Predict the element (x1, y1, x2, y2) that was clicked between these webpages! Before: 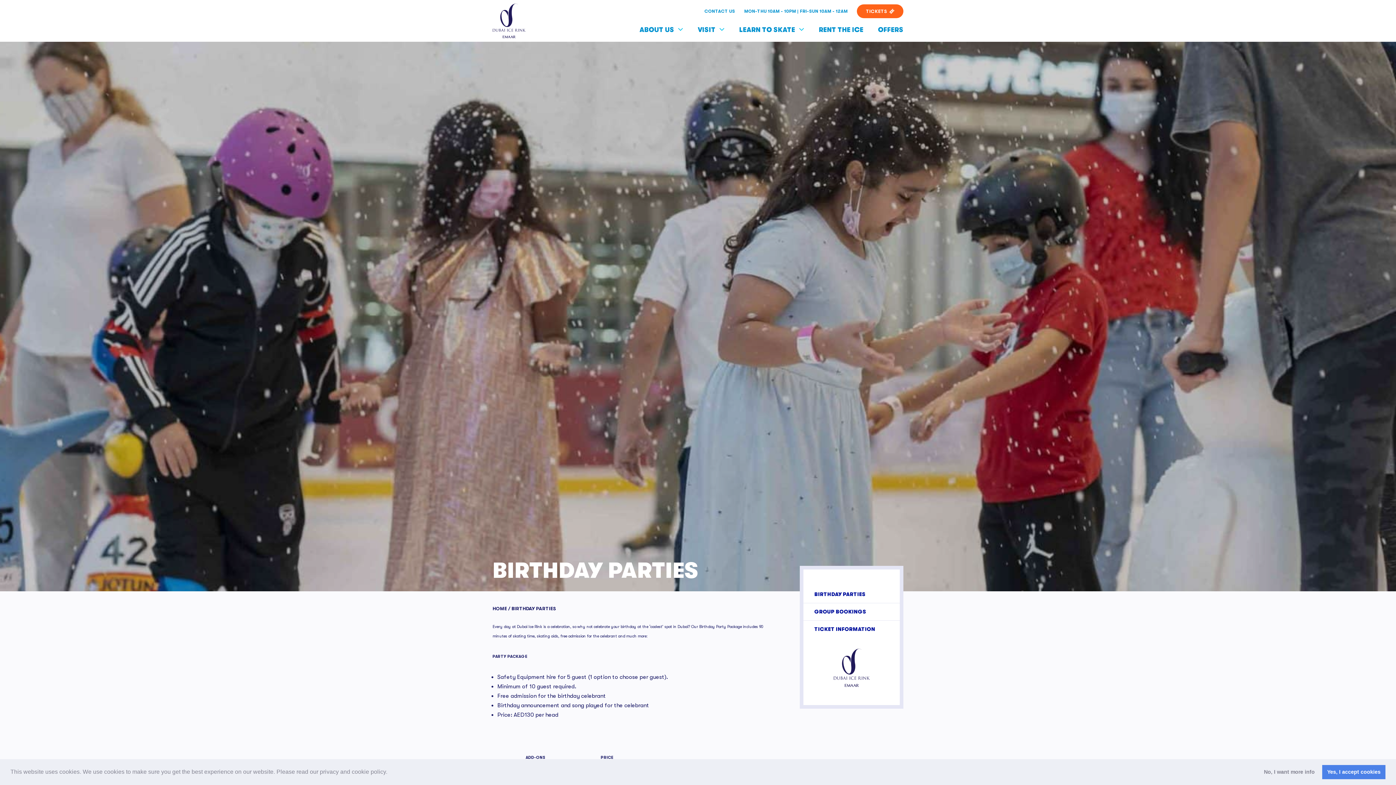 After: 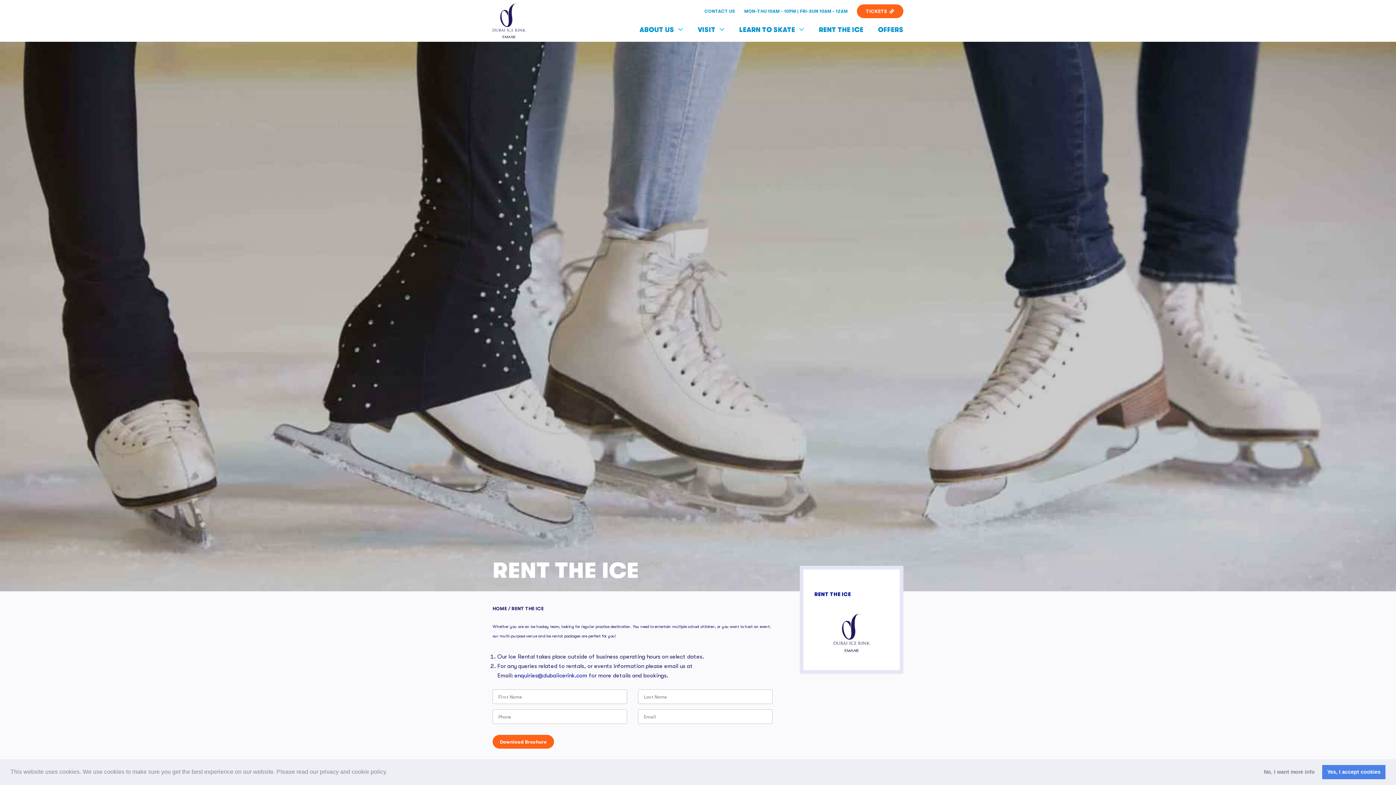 Action: label: RENT THE ICE bbox: (819, 26, 863, 33)